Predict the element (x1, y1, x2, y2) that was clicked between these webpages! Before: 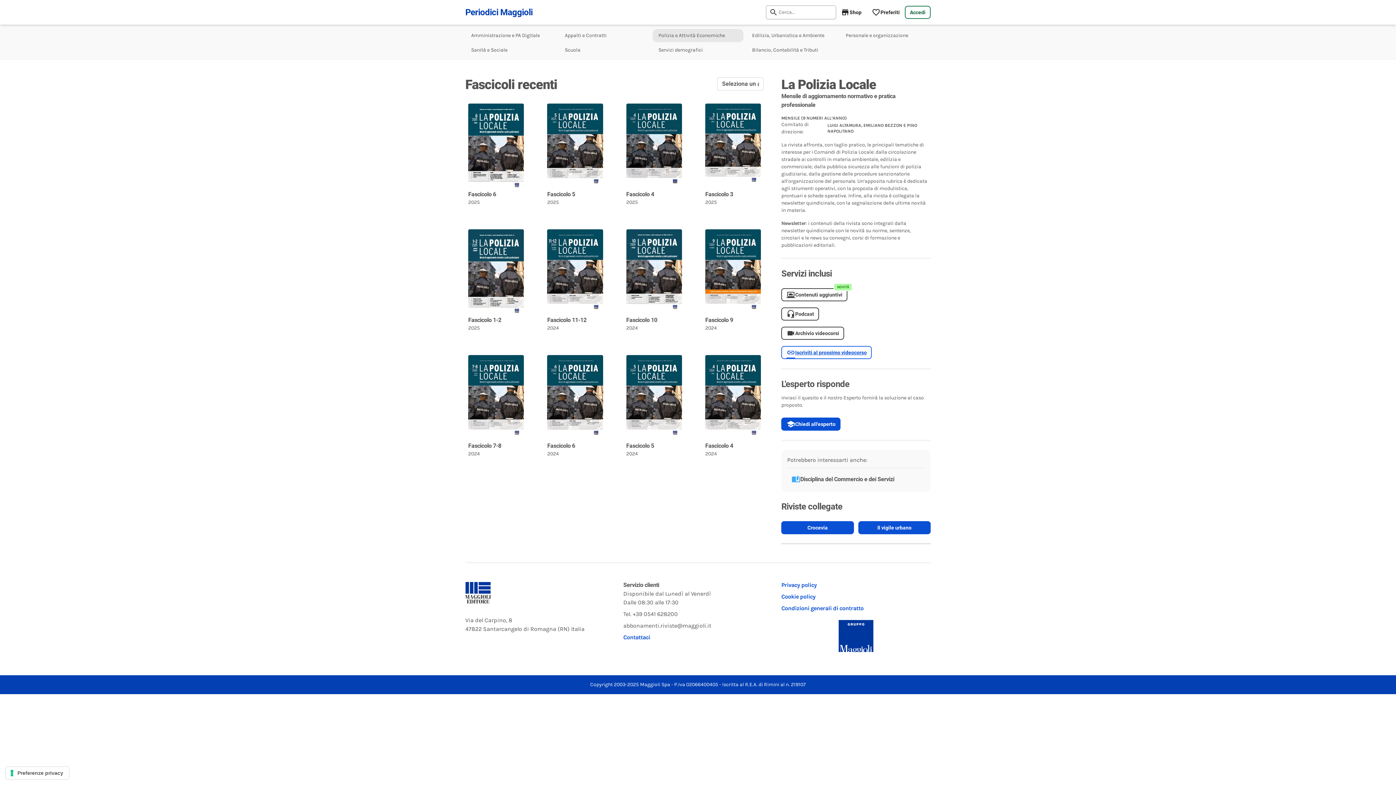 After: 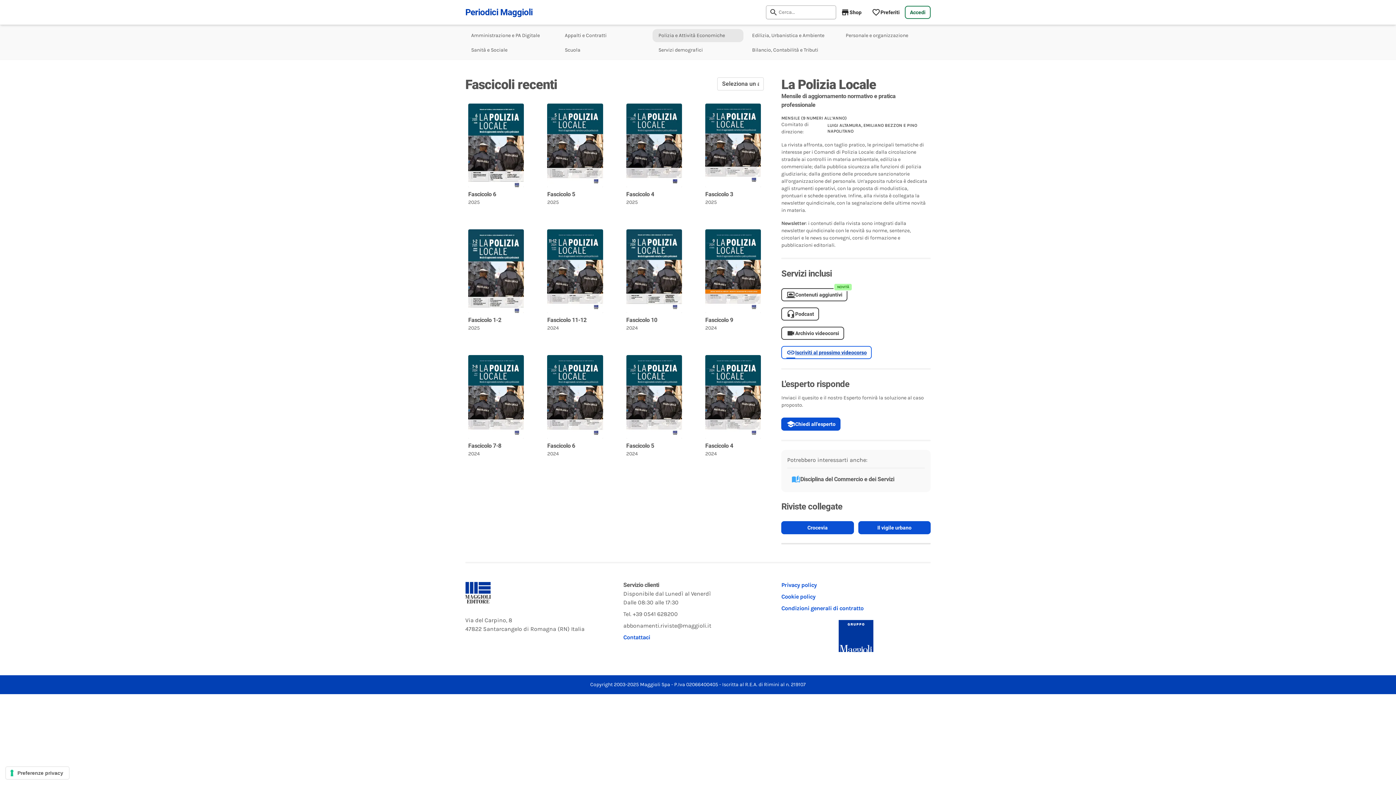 Action: bbox: (781, 346, 930, 359) label: Iscriviti al prossimo videocorso